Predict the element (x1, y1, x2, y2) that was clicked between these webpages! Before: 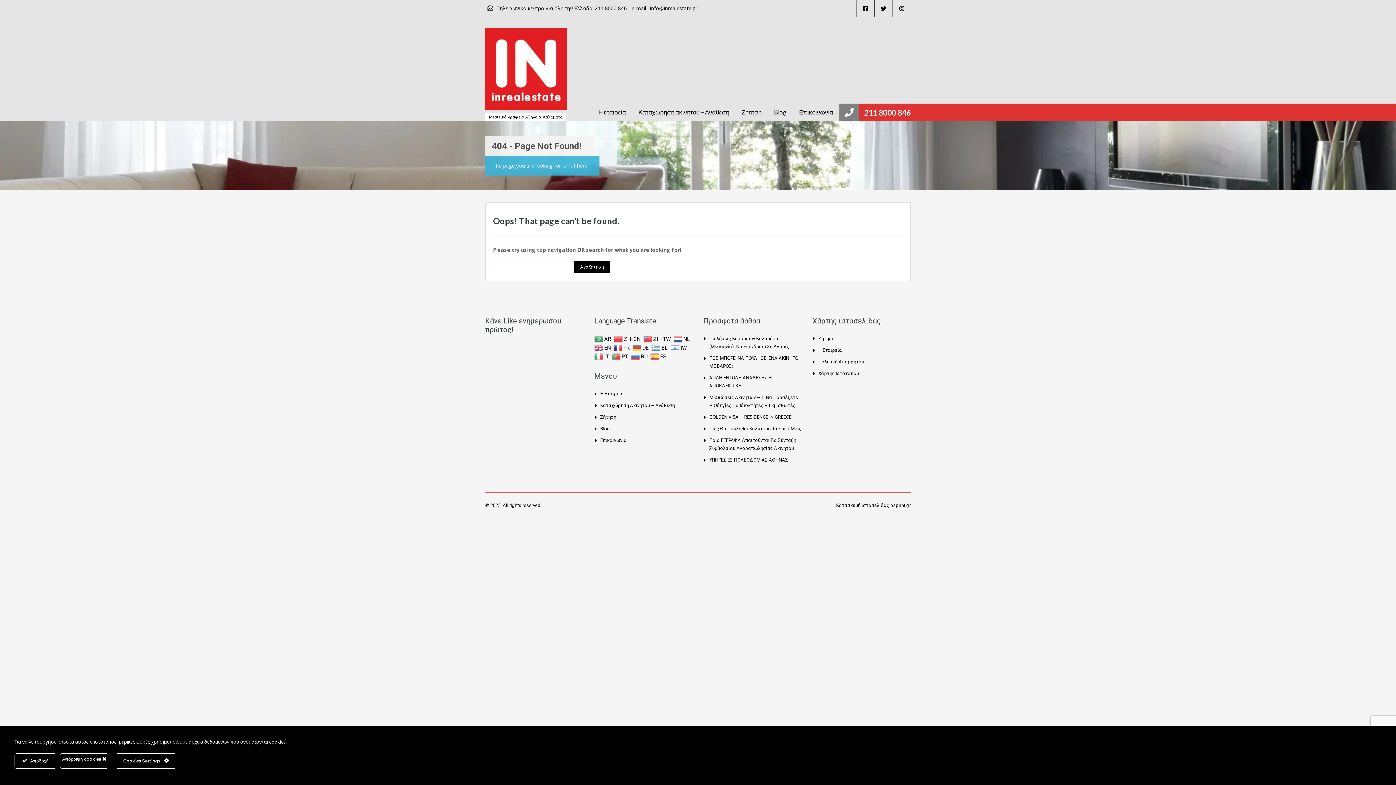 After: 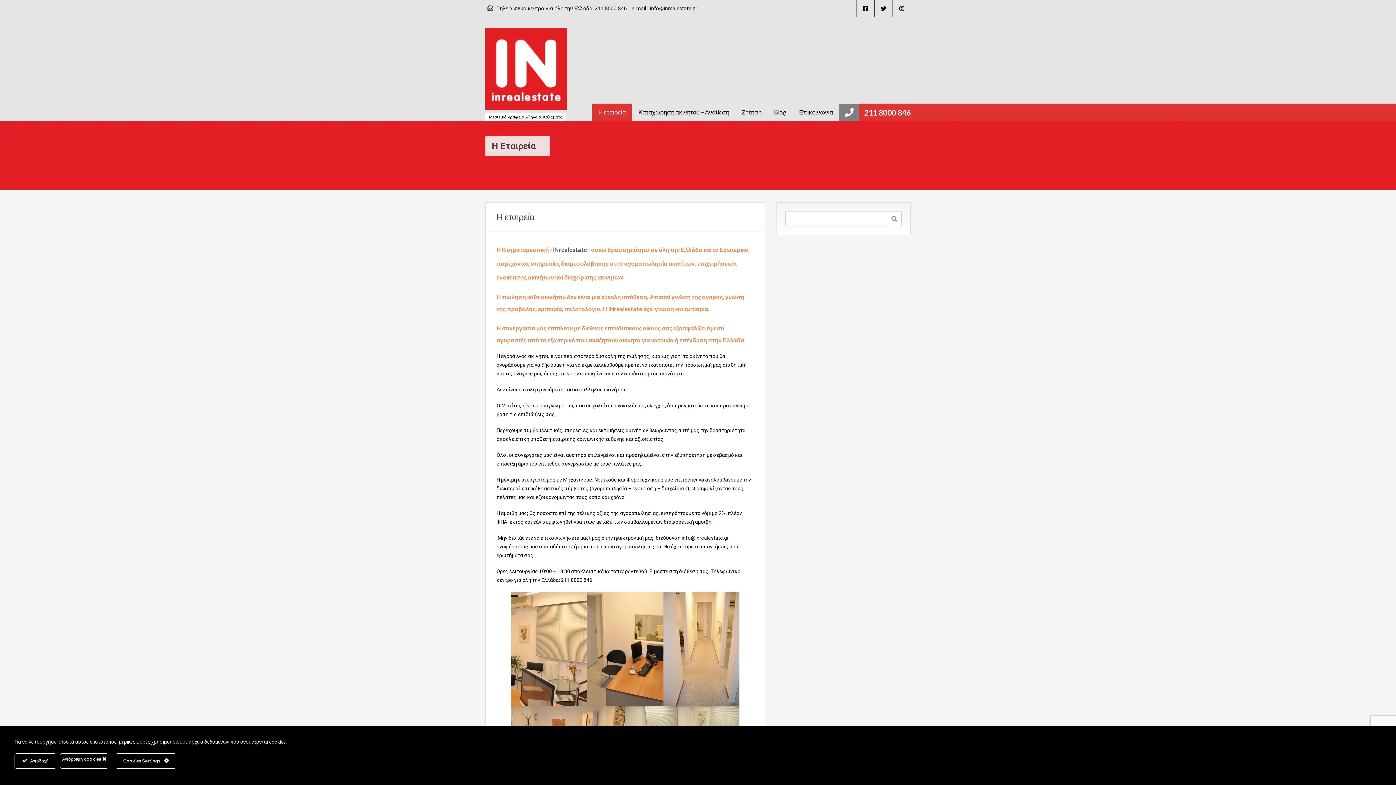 Action: label: Η Εταιρεία bbox: (818, 347, 842, 353)